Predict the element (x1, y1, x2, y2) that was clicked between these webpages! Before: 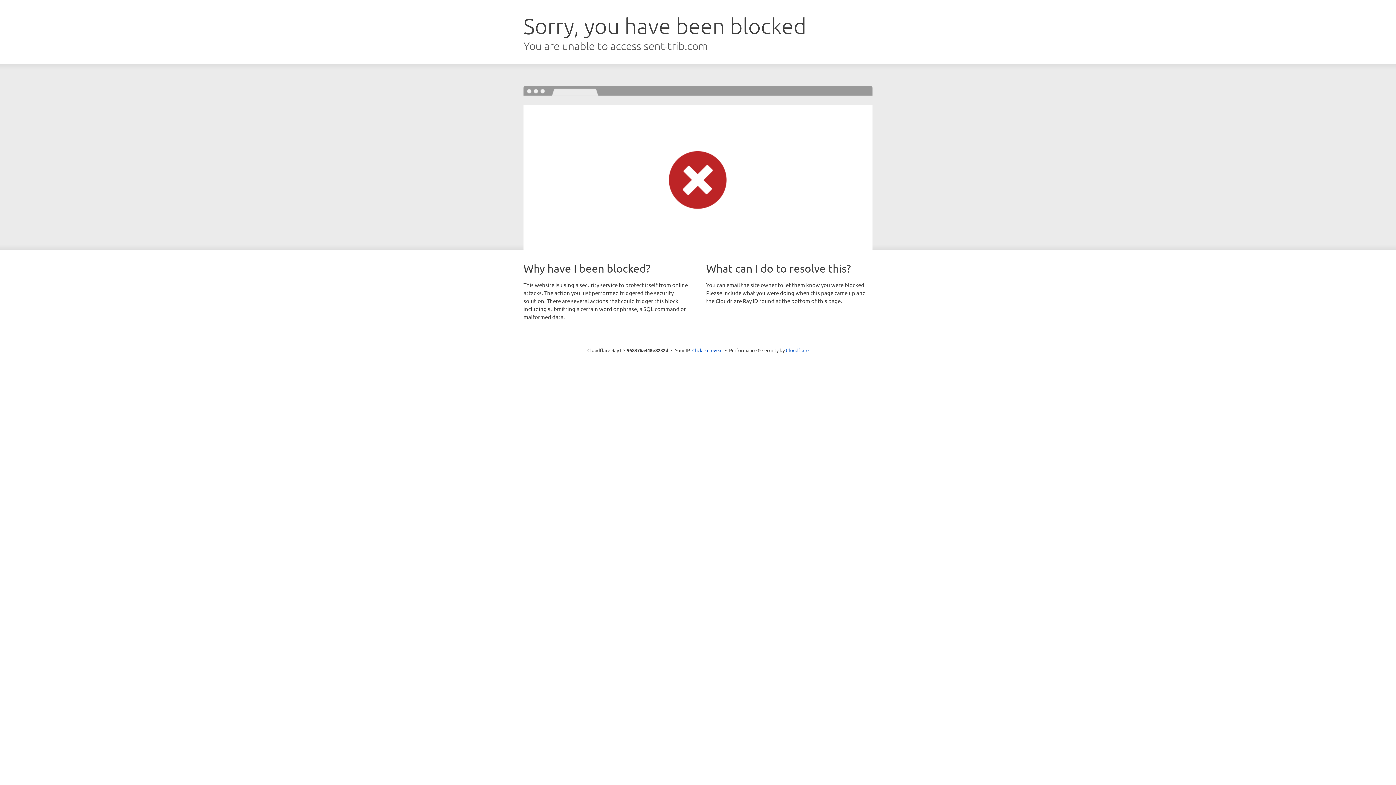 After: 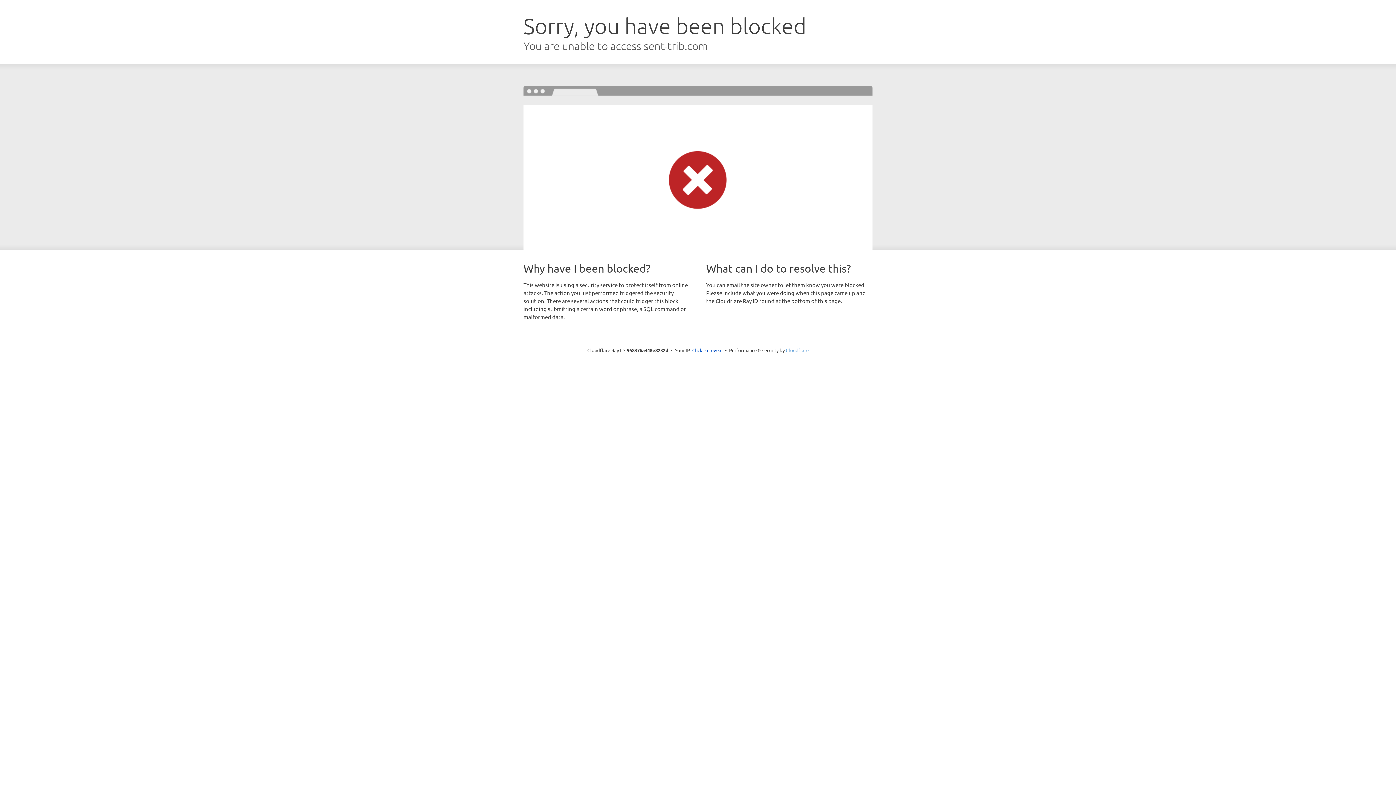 Action: bbox: (786, 347, 808, 353) label: Cloudflare